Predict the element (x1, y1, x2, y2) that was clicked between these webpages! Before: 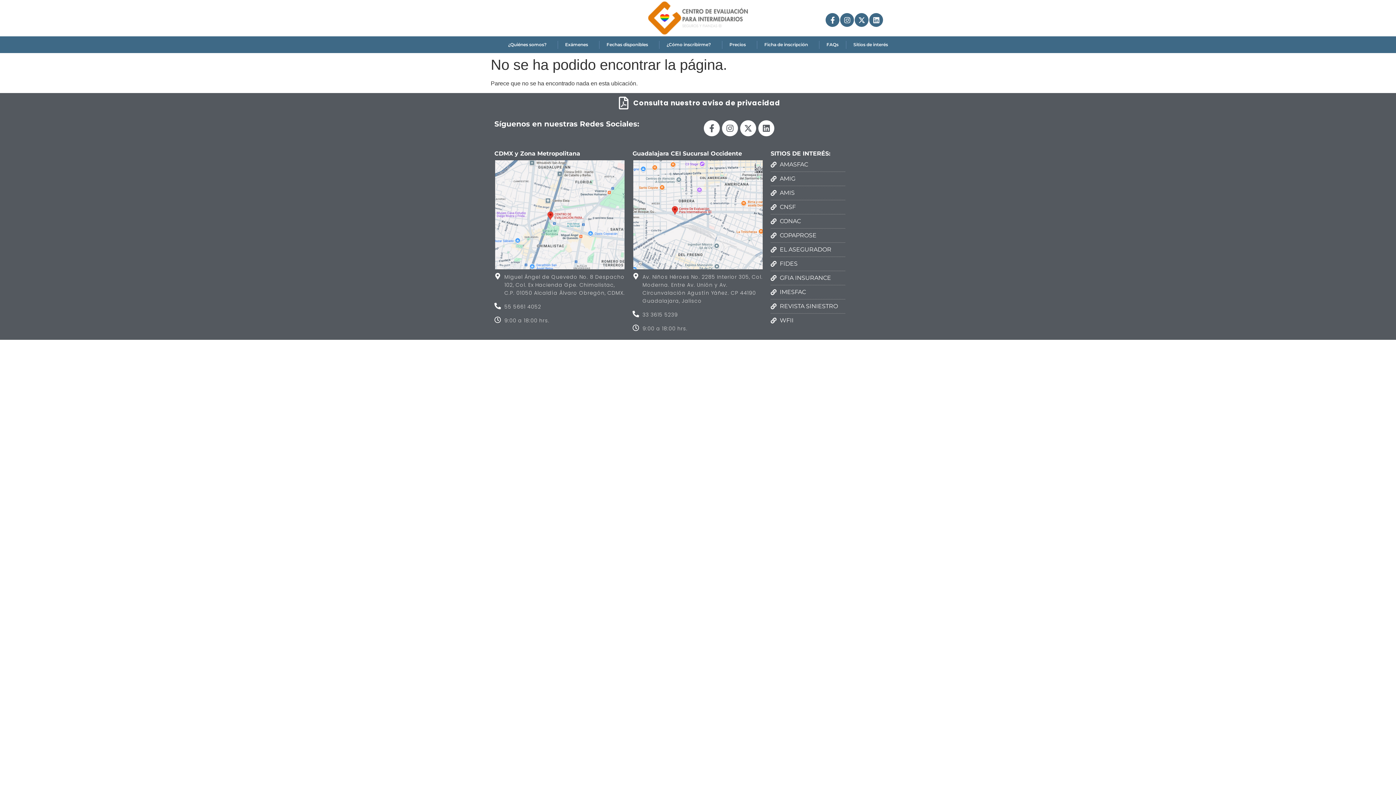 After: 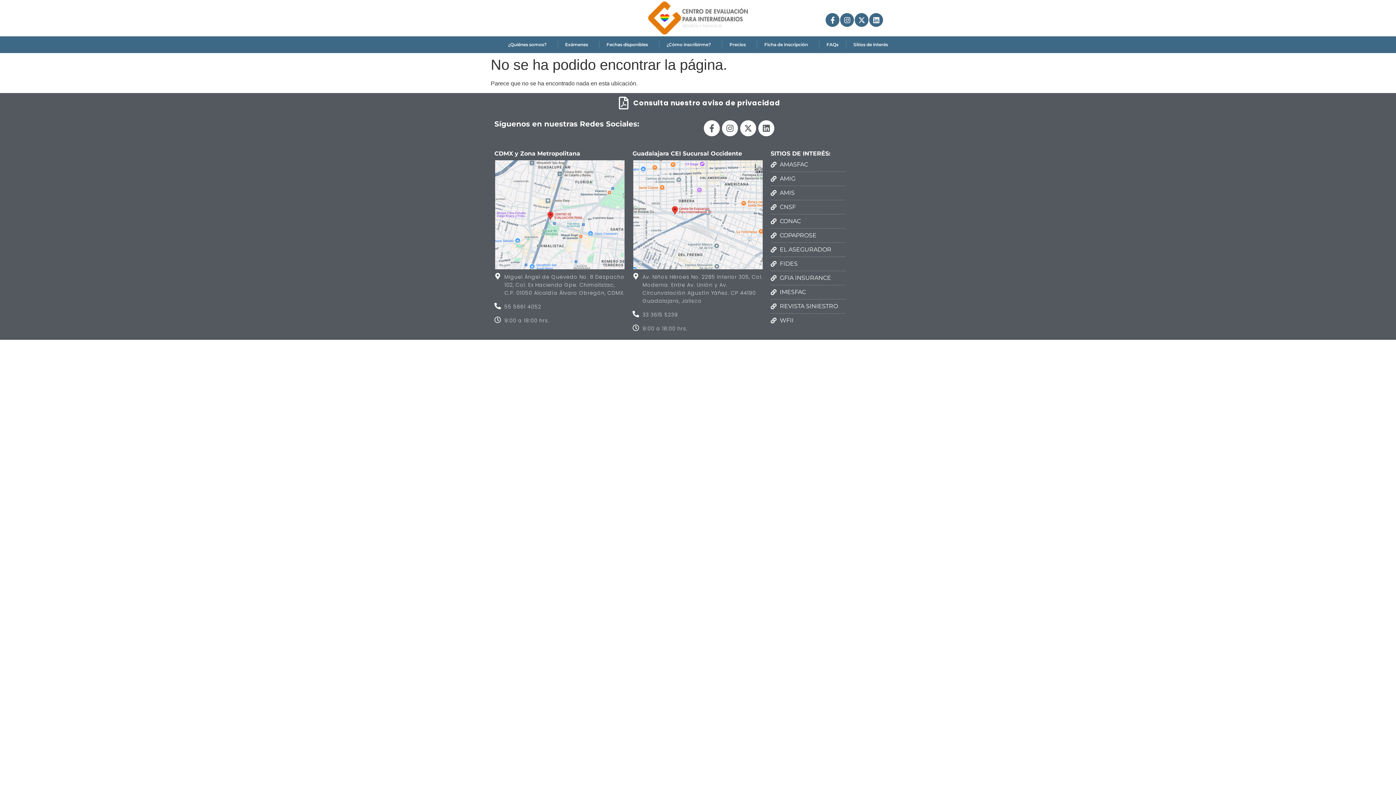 Action: bbox: (770, 188, 901, 197) label: AMIS